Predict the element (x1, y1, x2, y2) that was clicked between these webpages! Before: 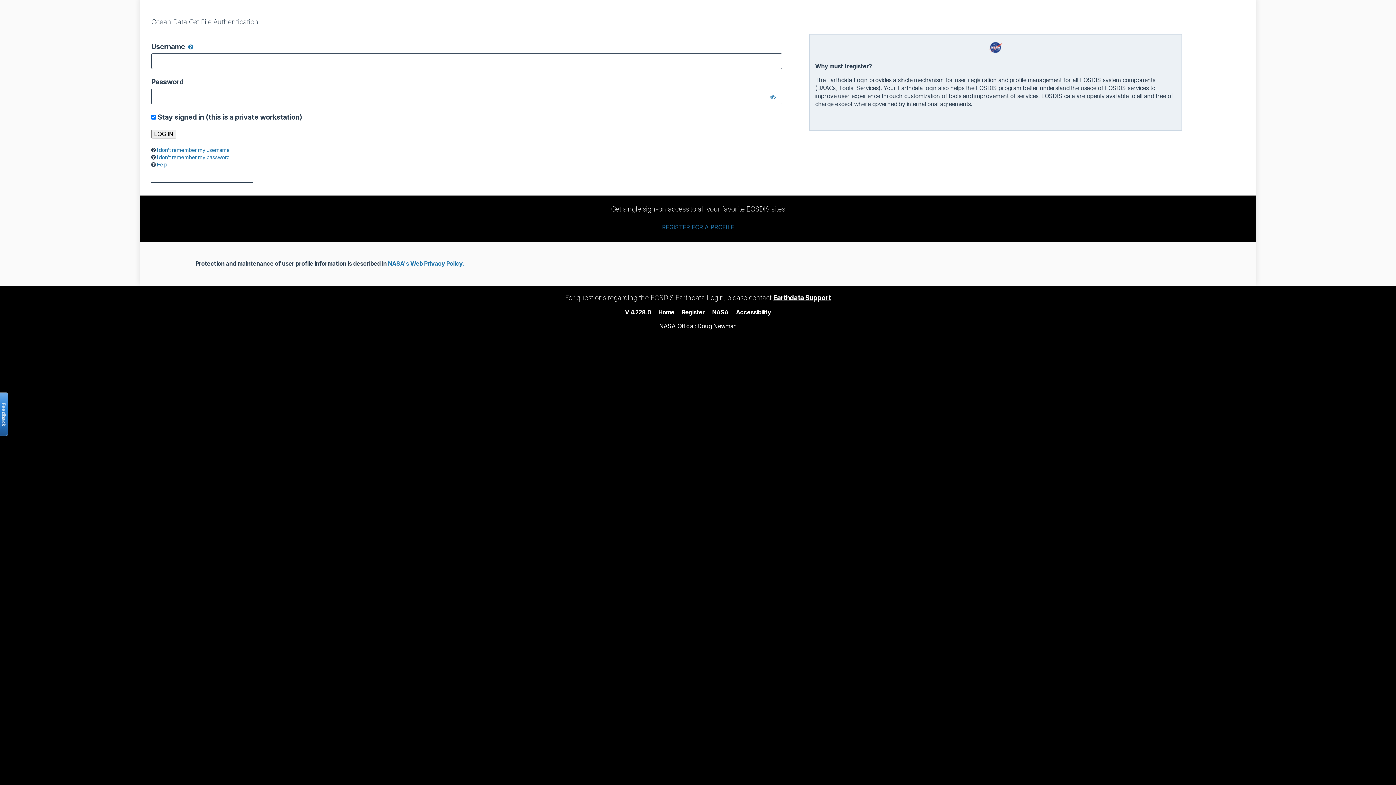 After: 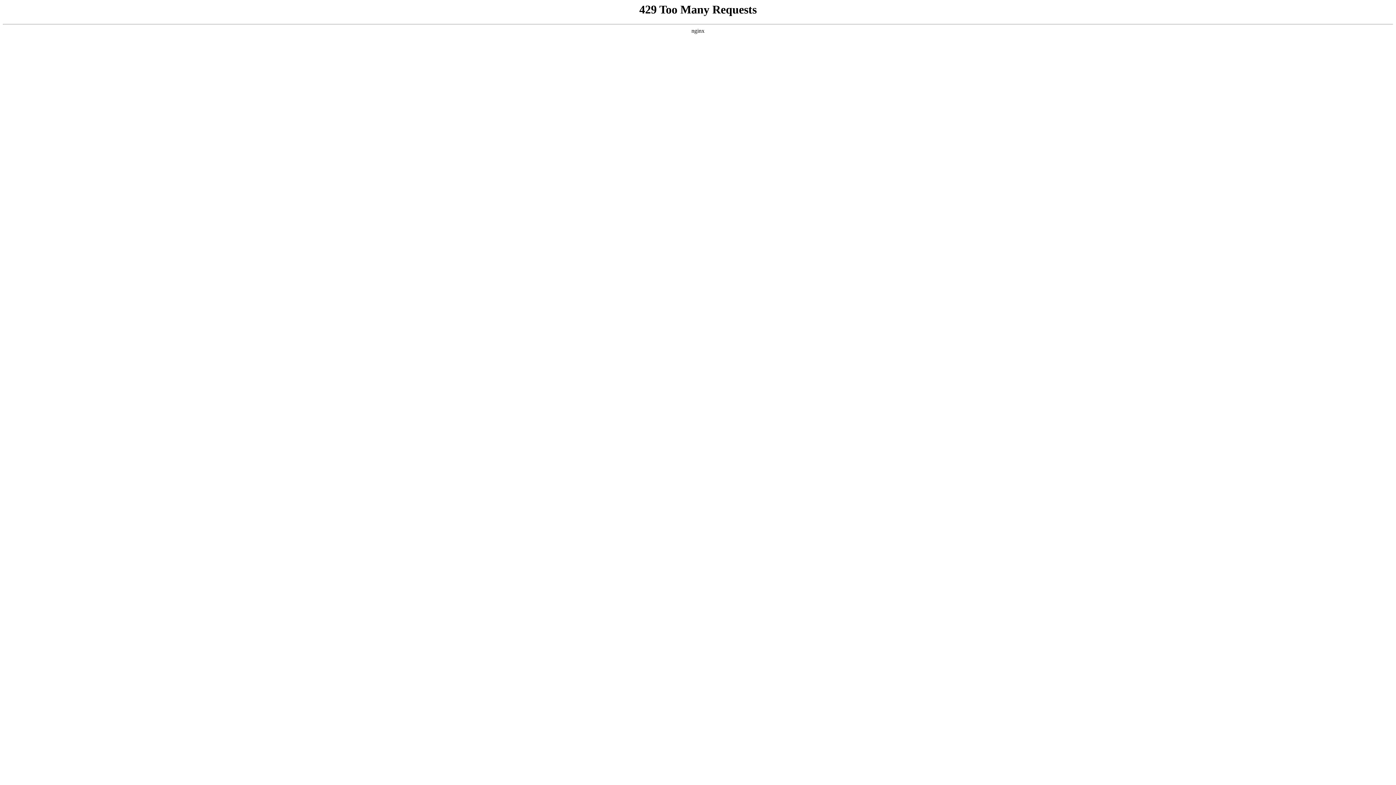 Action: label: NASA bbox: (712, 308, 728, 315)